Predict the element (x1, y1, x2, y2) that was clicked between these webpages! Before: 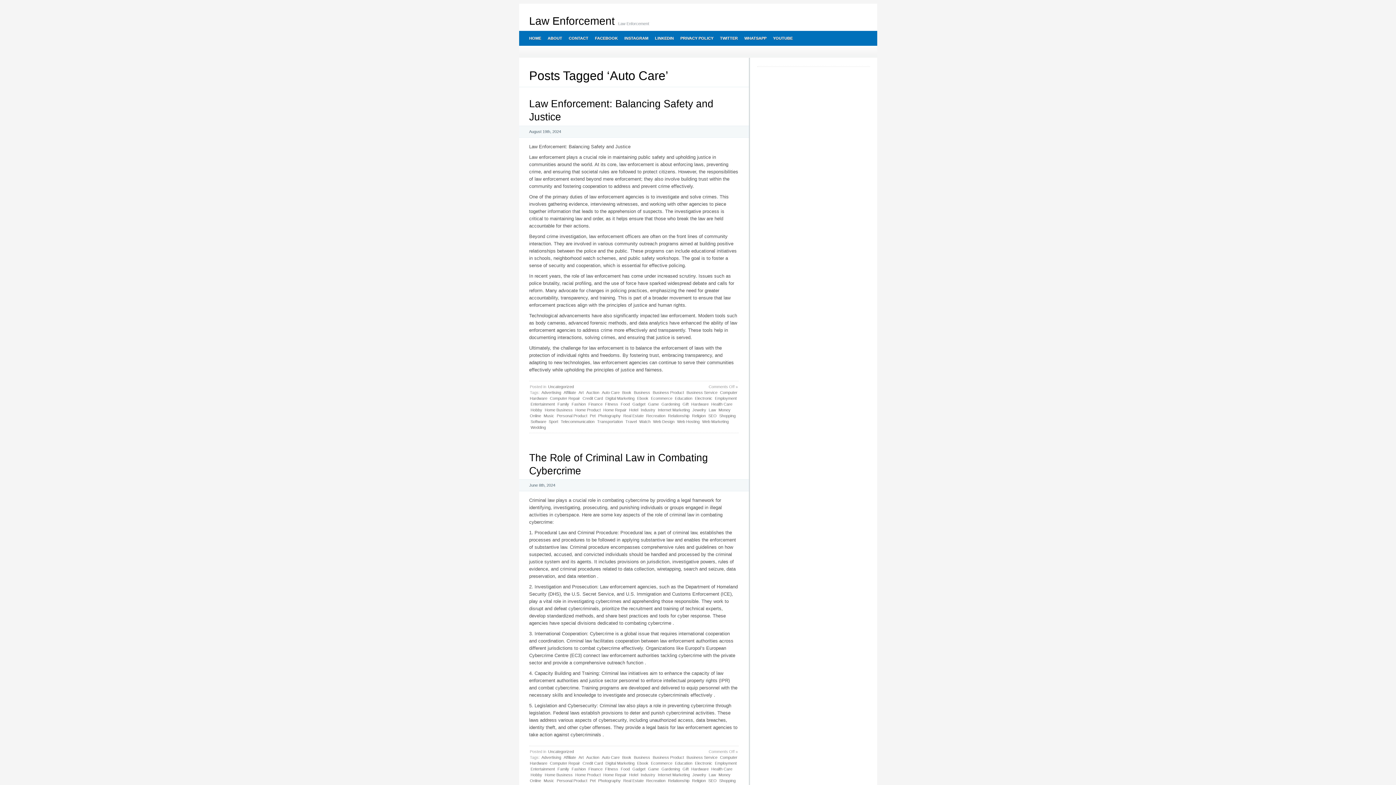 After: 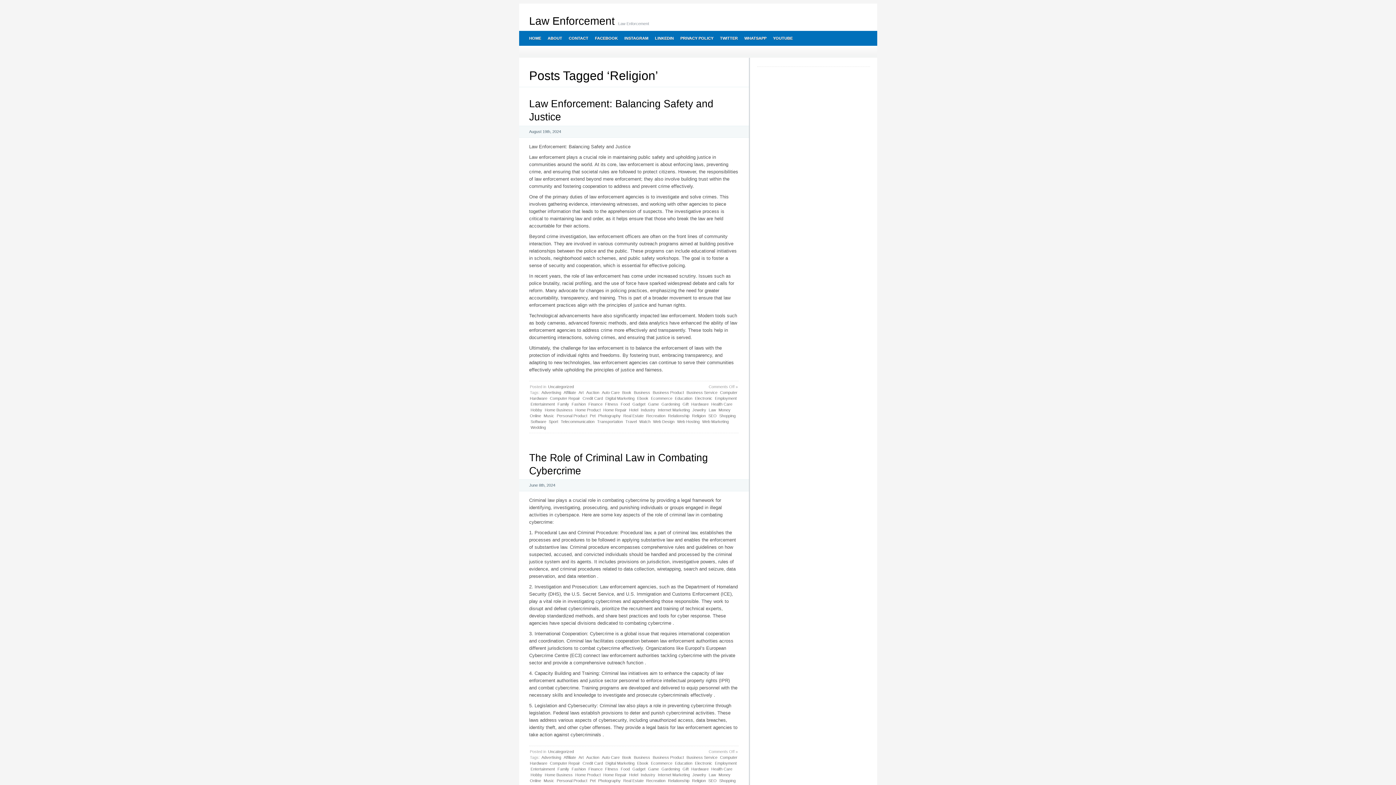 Action: bbox: (691, 778, 706, 784) label: Religion